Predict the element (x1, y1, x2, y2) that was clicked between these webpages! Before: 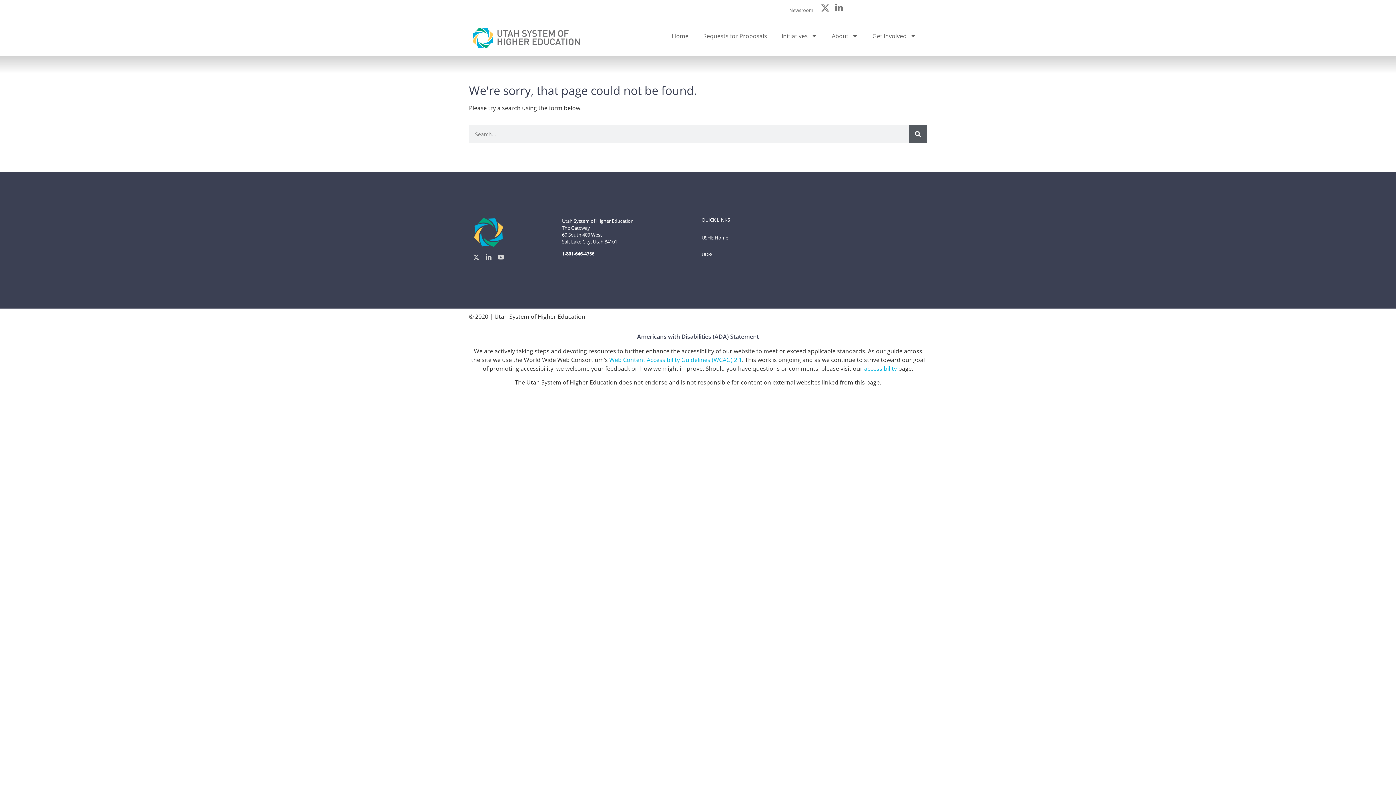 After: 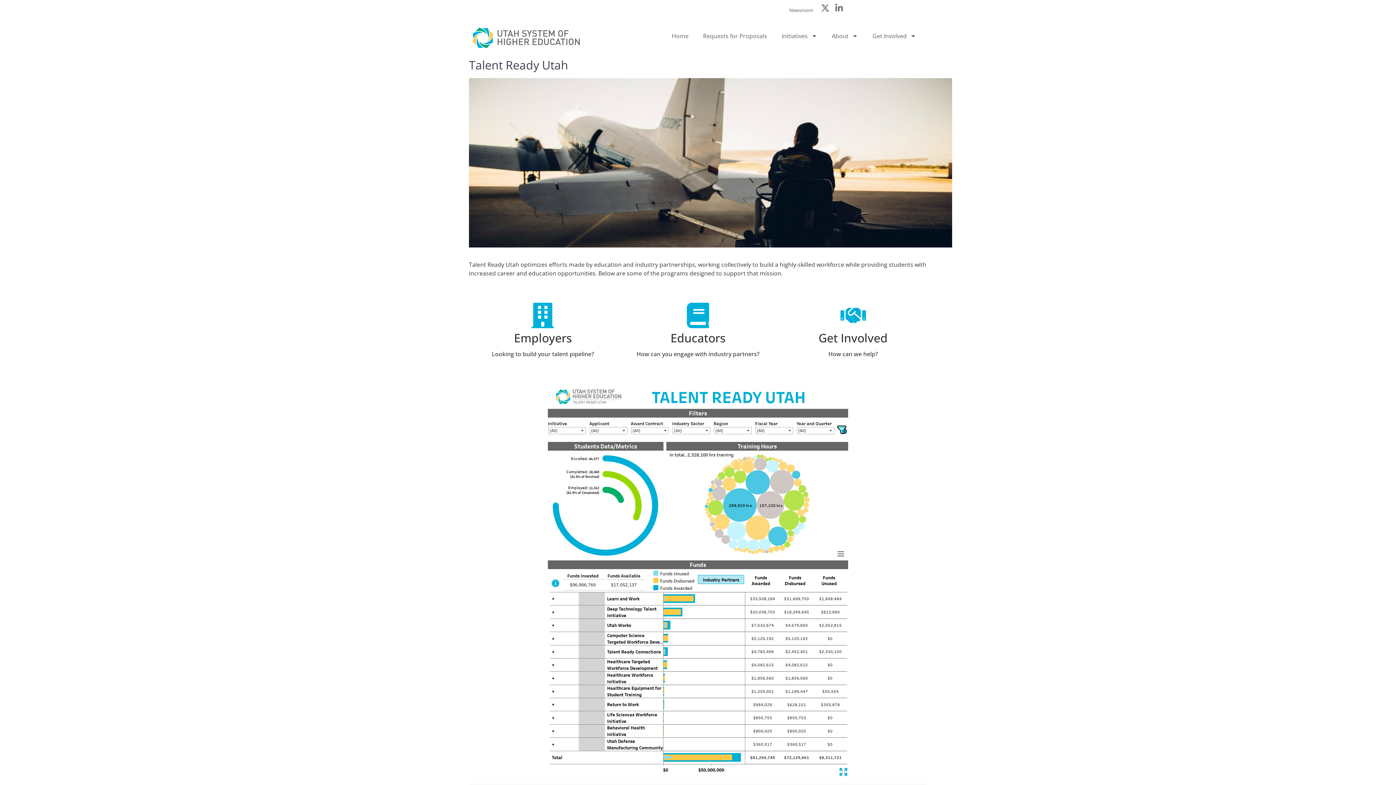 Action: bbox: (664, 27, 696, 44) label: Home